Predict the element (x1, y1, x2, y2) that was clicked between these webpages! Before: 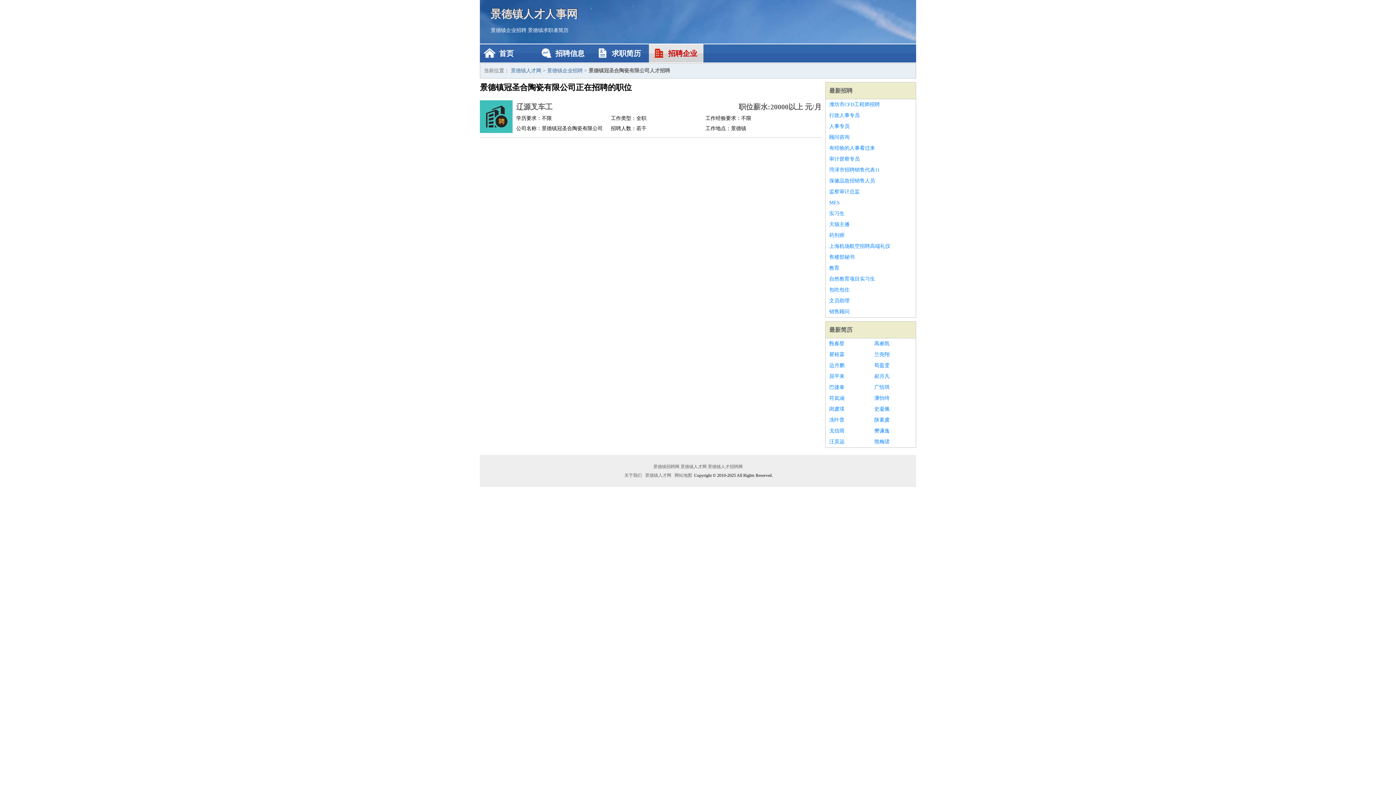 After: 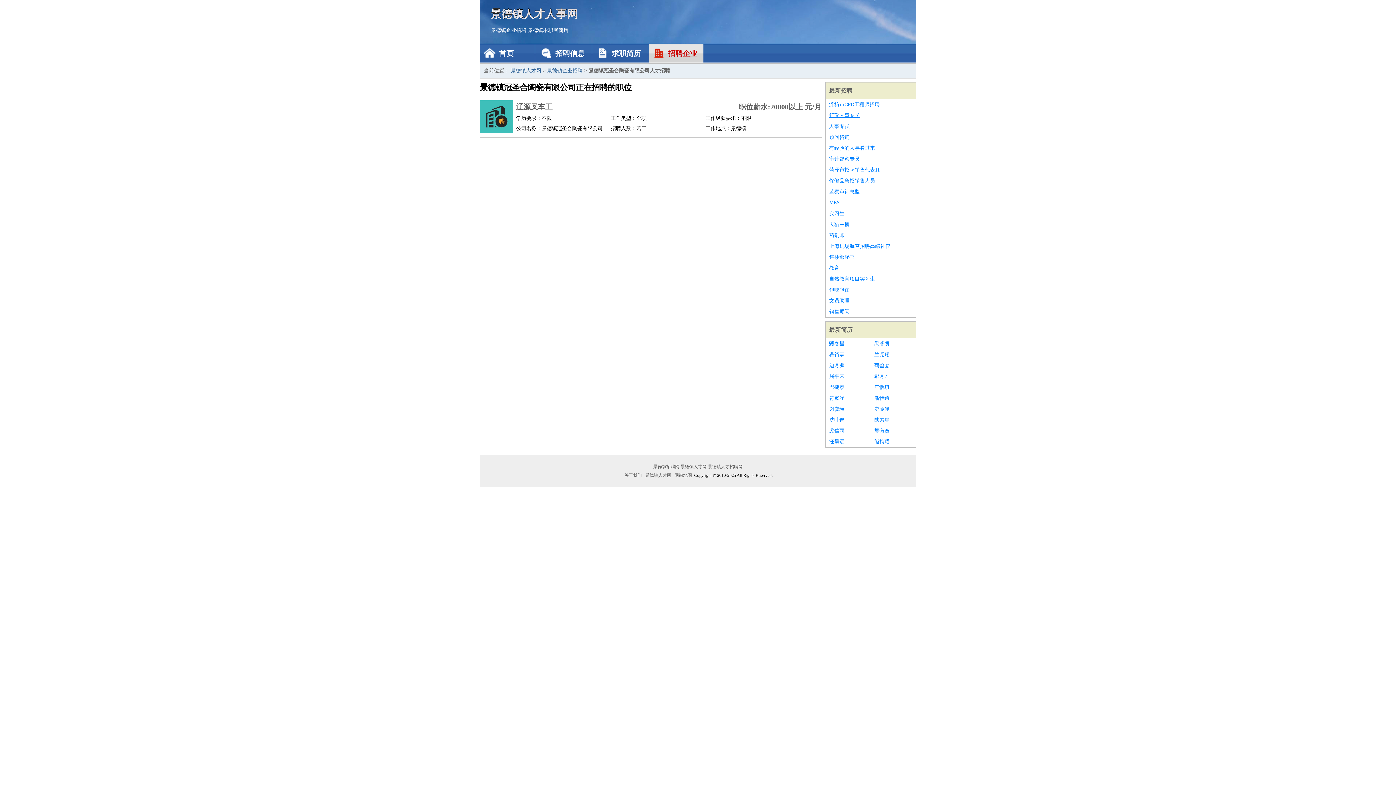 Action: label: 行政人事专员 bbox: (829, 110, 912, 121)